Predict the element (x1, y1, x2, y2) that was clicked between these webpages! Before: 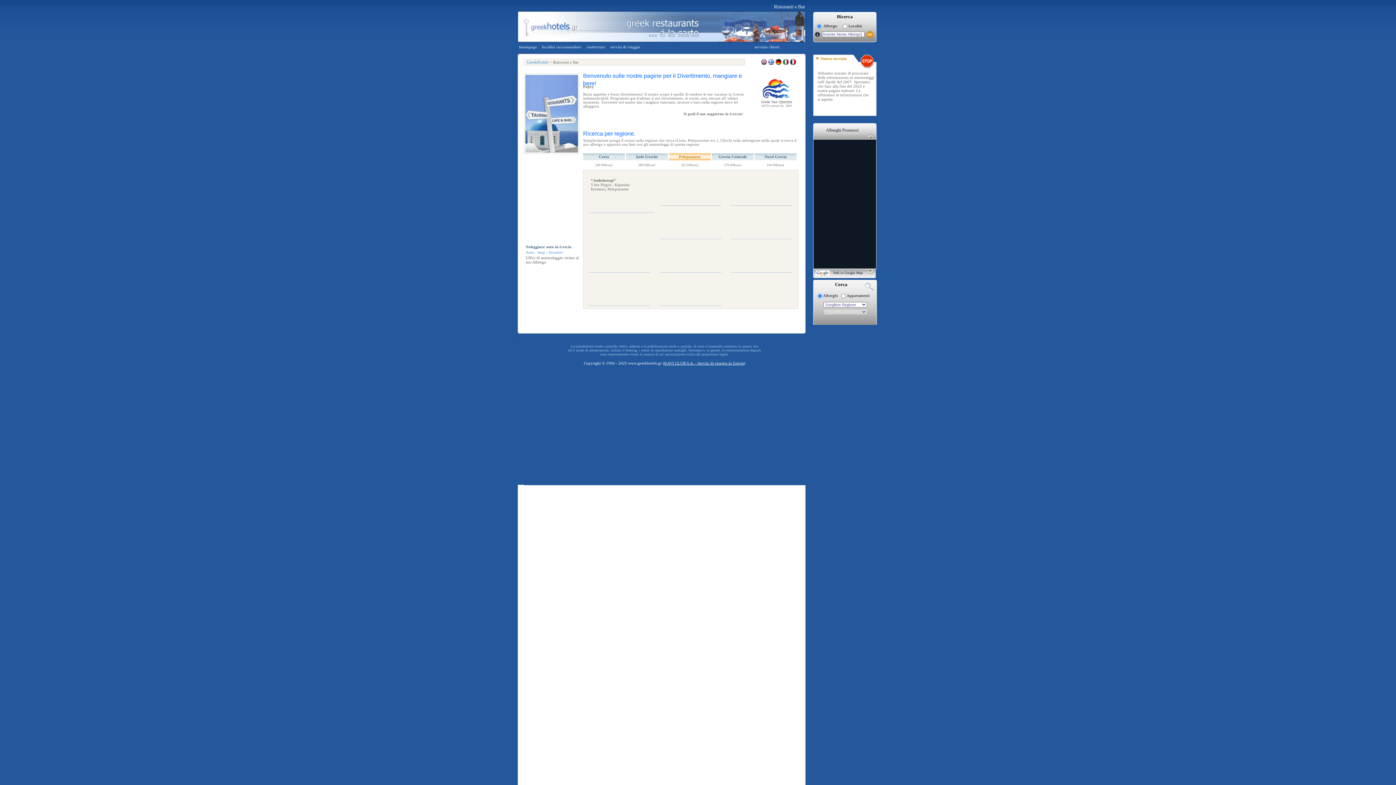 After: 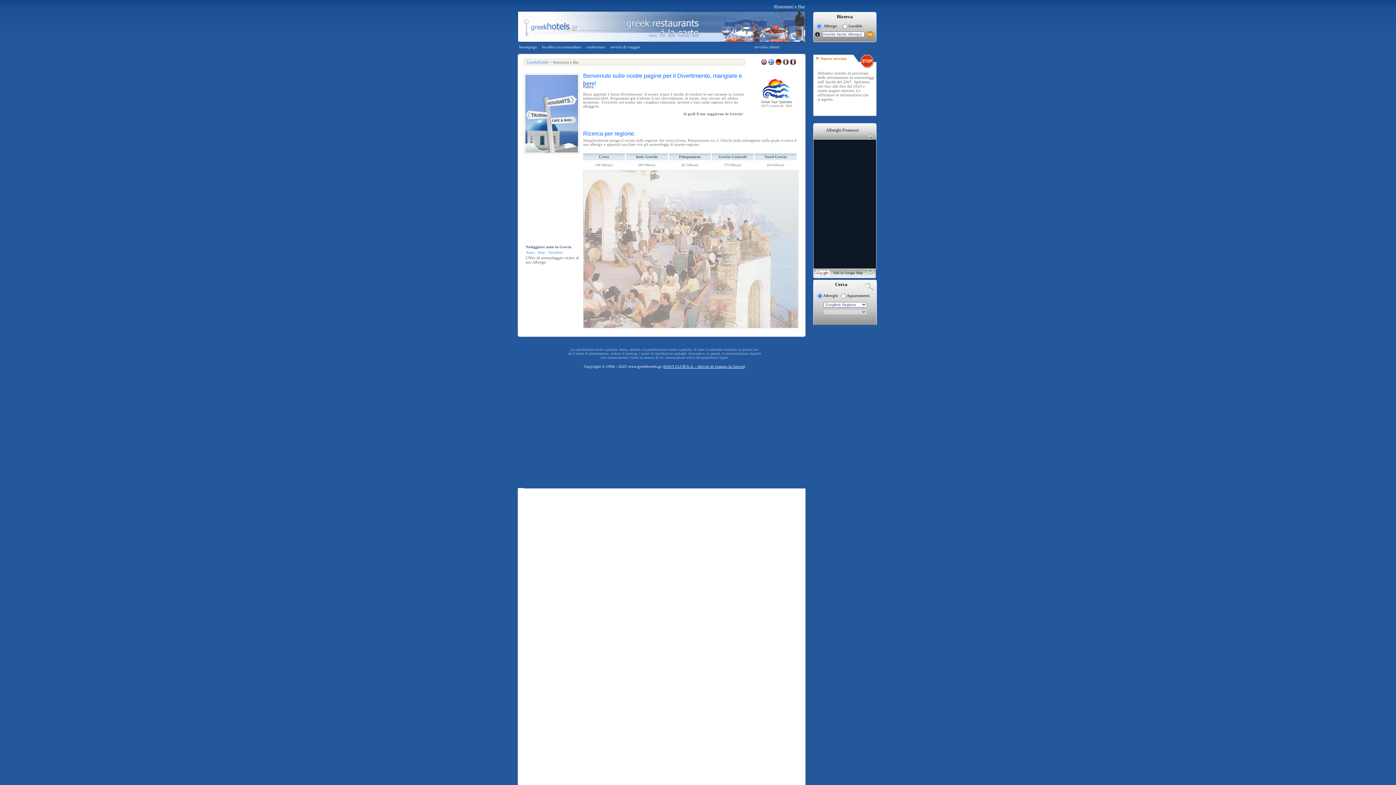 Action: bbox: (782, 59, 790, 64) label:  